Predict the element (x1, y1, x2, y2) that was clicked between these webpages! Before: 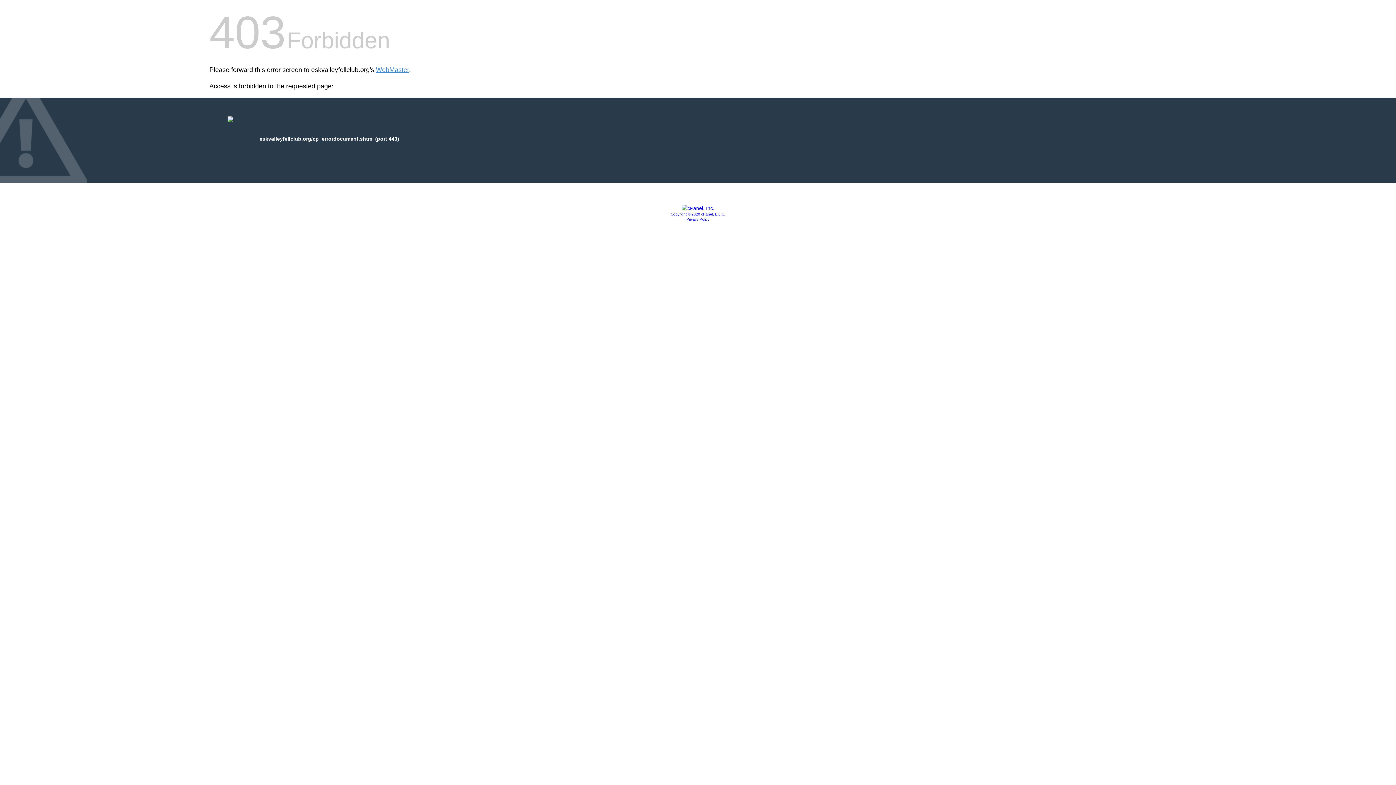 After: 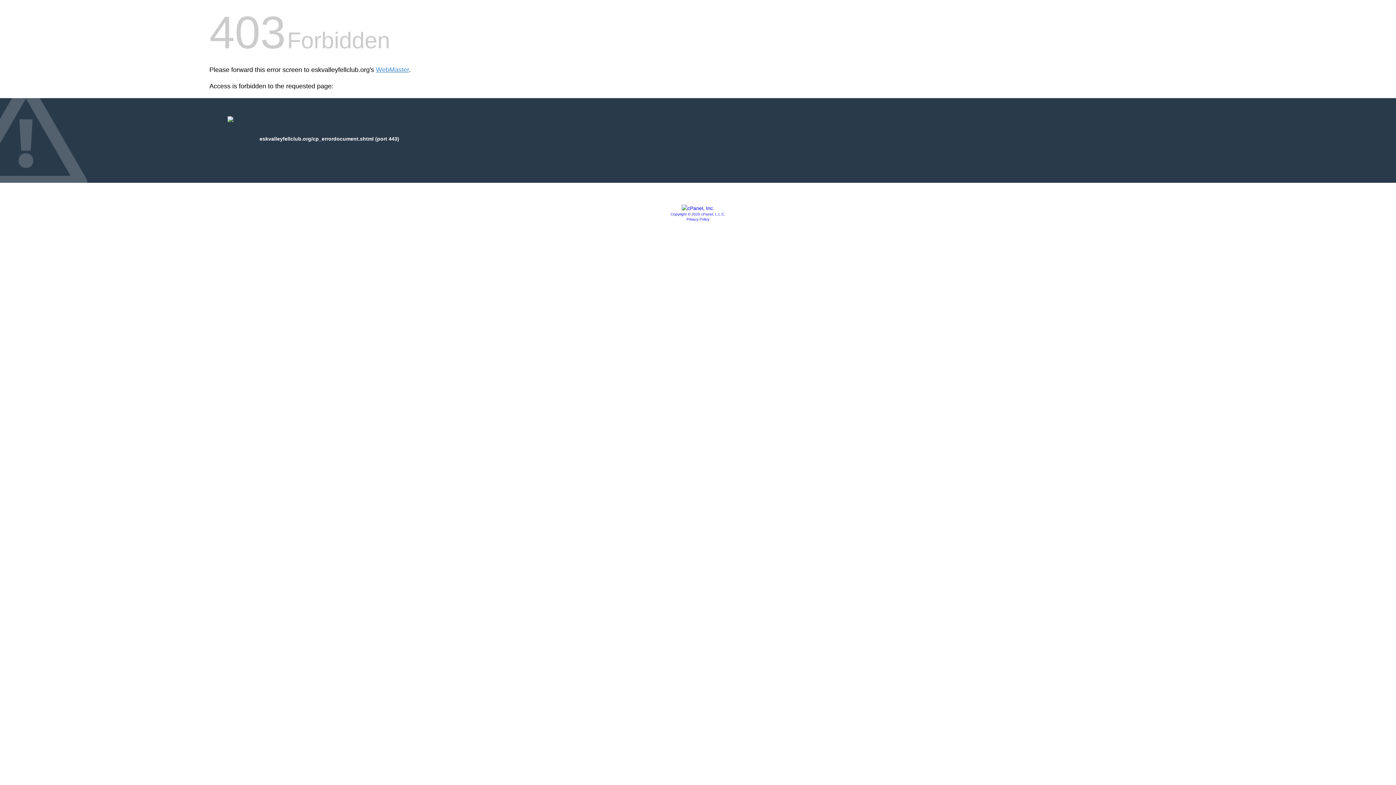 Action: bbox: (681, 205, 714, 211)